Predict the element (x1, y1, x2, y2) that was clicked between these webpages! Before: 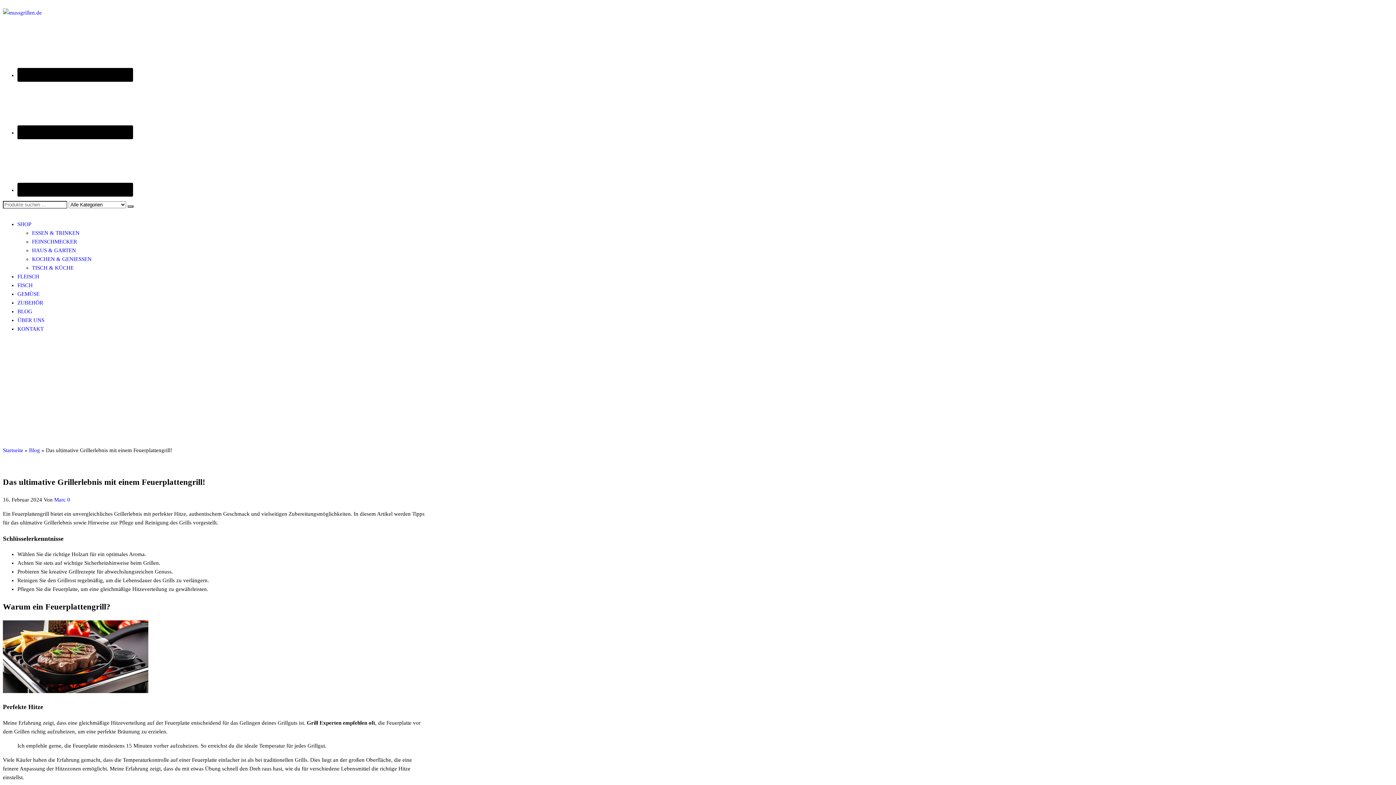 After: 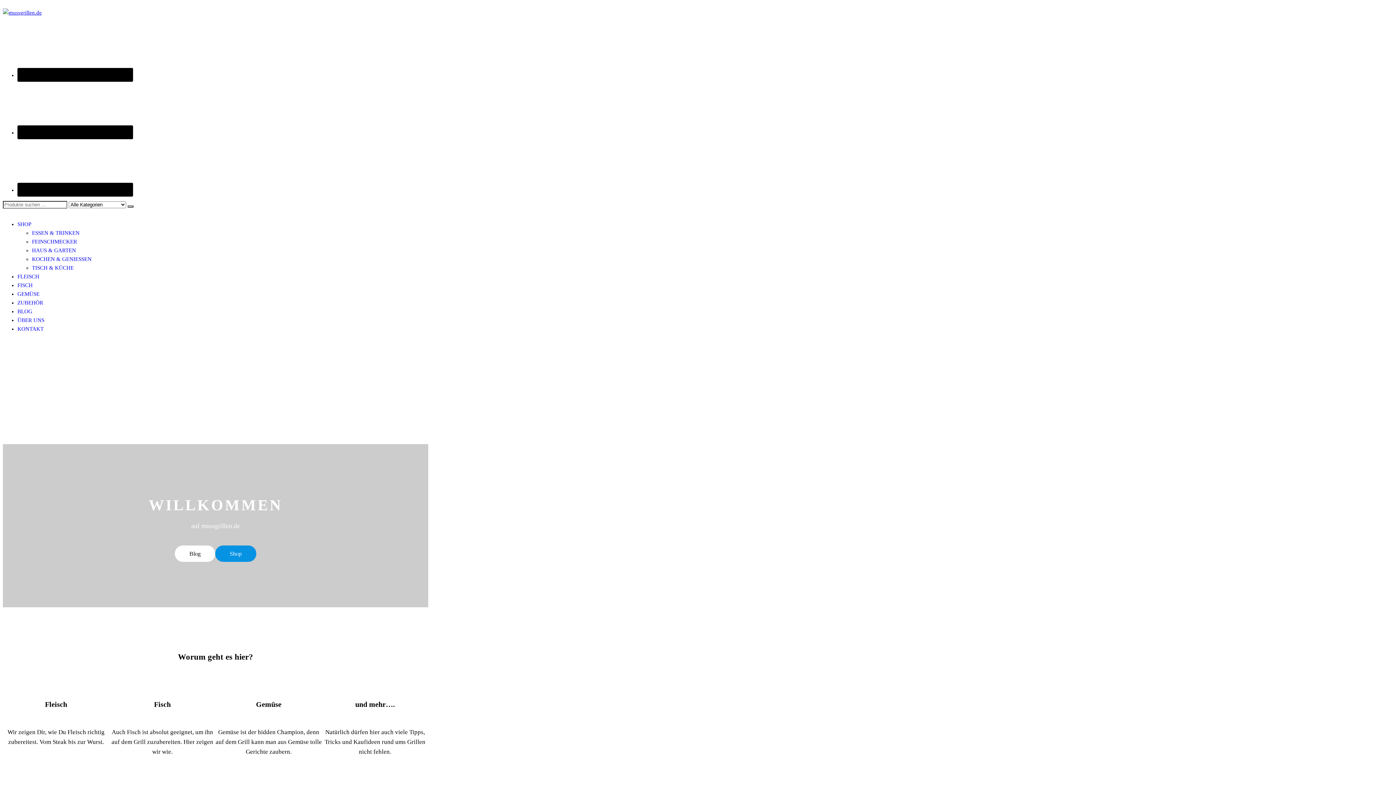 Action: bbox: (2, 9, 41, 15)